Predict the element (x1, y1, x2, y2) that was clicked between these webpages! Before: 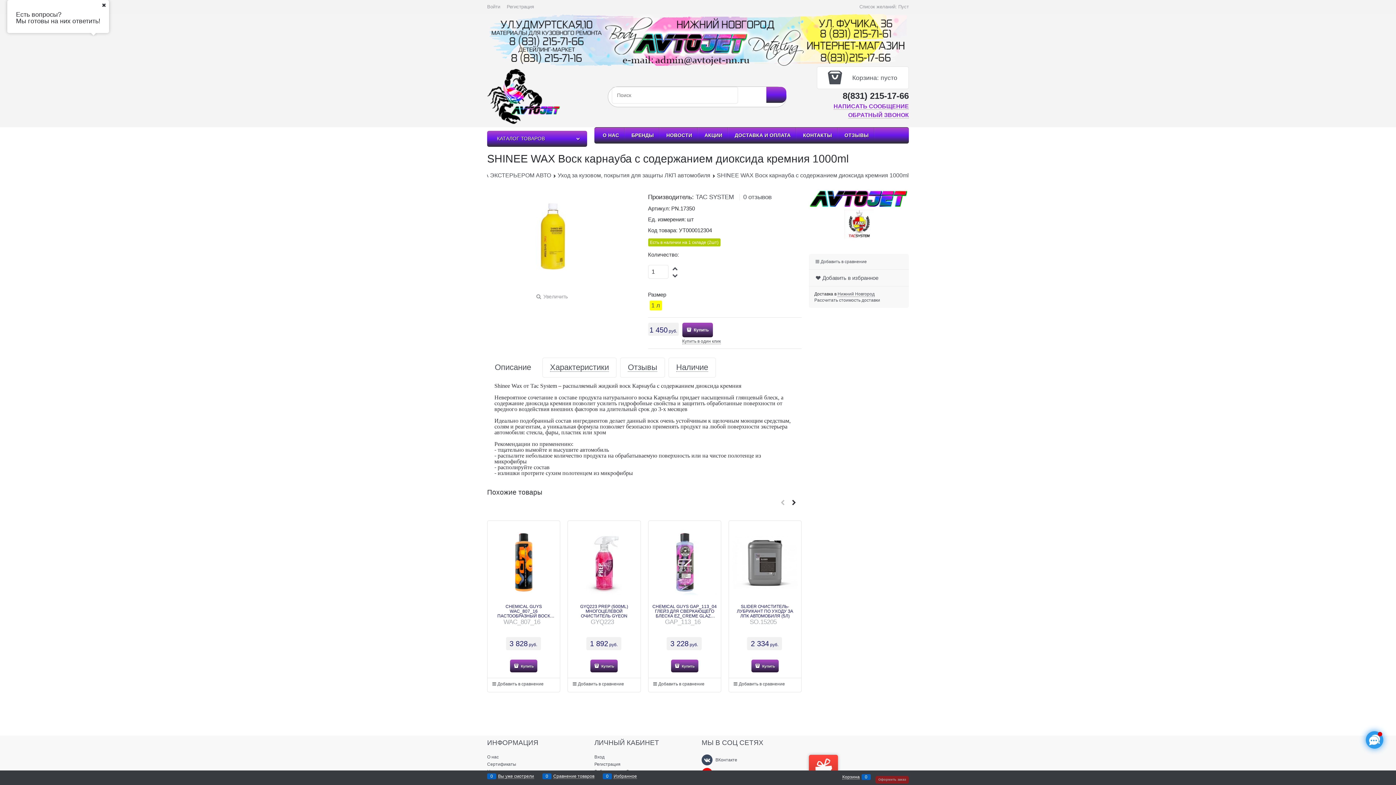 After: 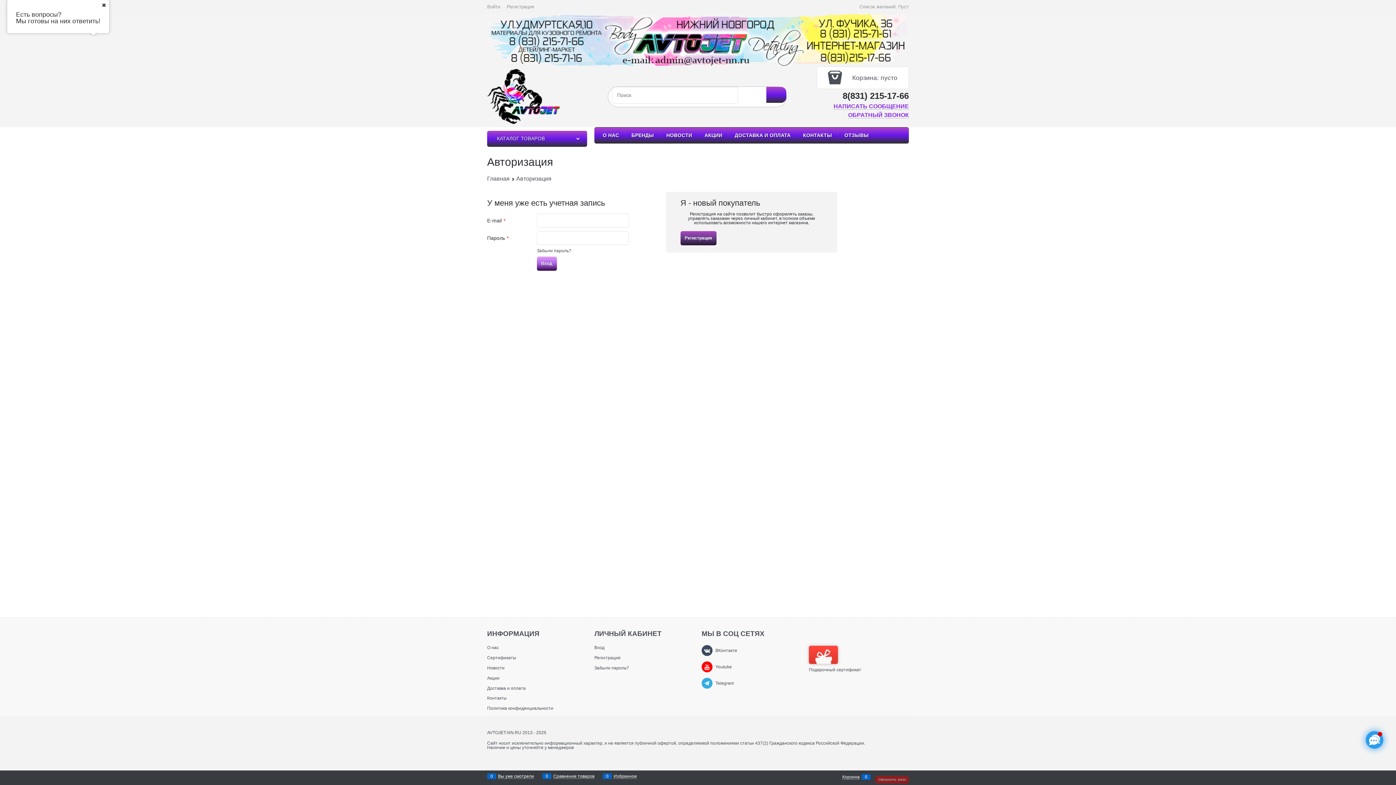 Action: bbox: (594, 754, 604, 759) label: Вход